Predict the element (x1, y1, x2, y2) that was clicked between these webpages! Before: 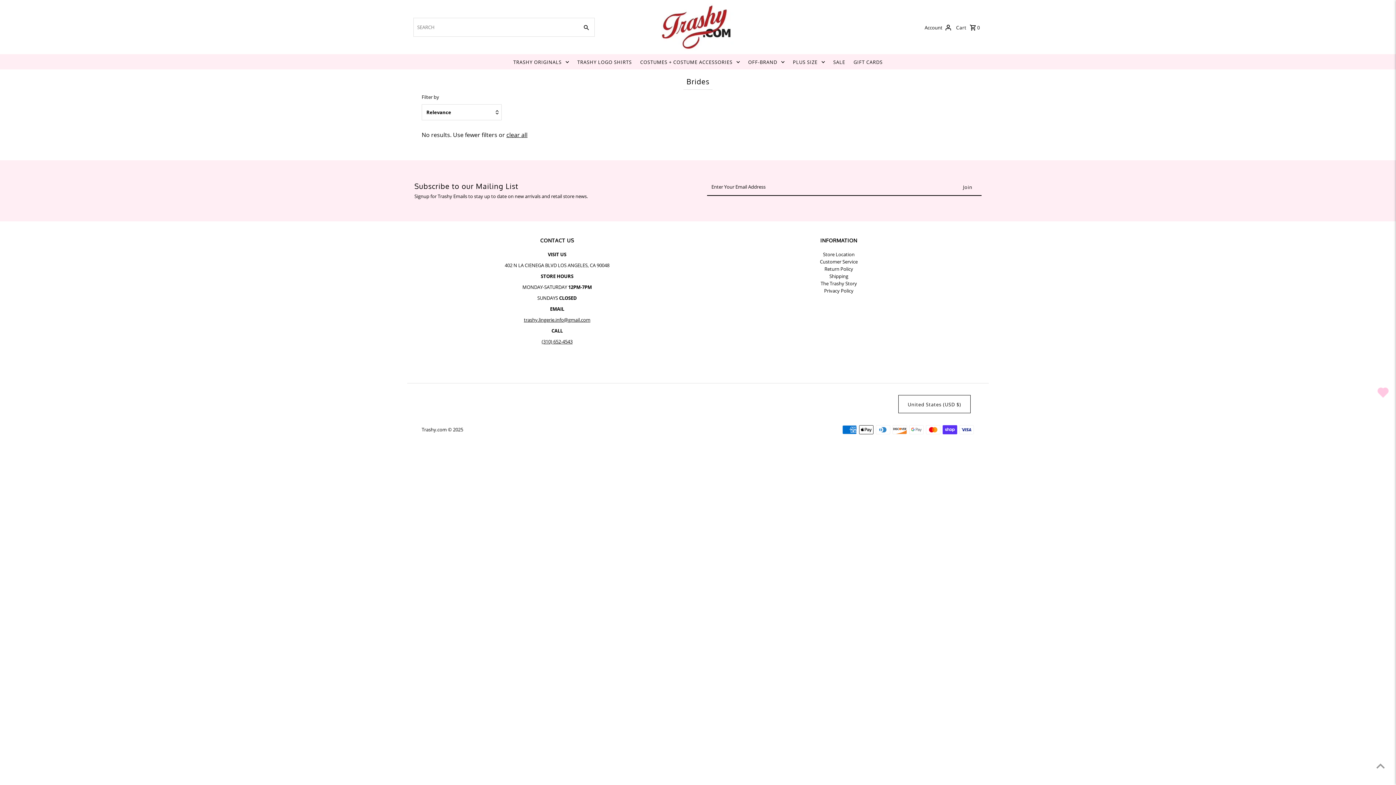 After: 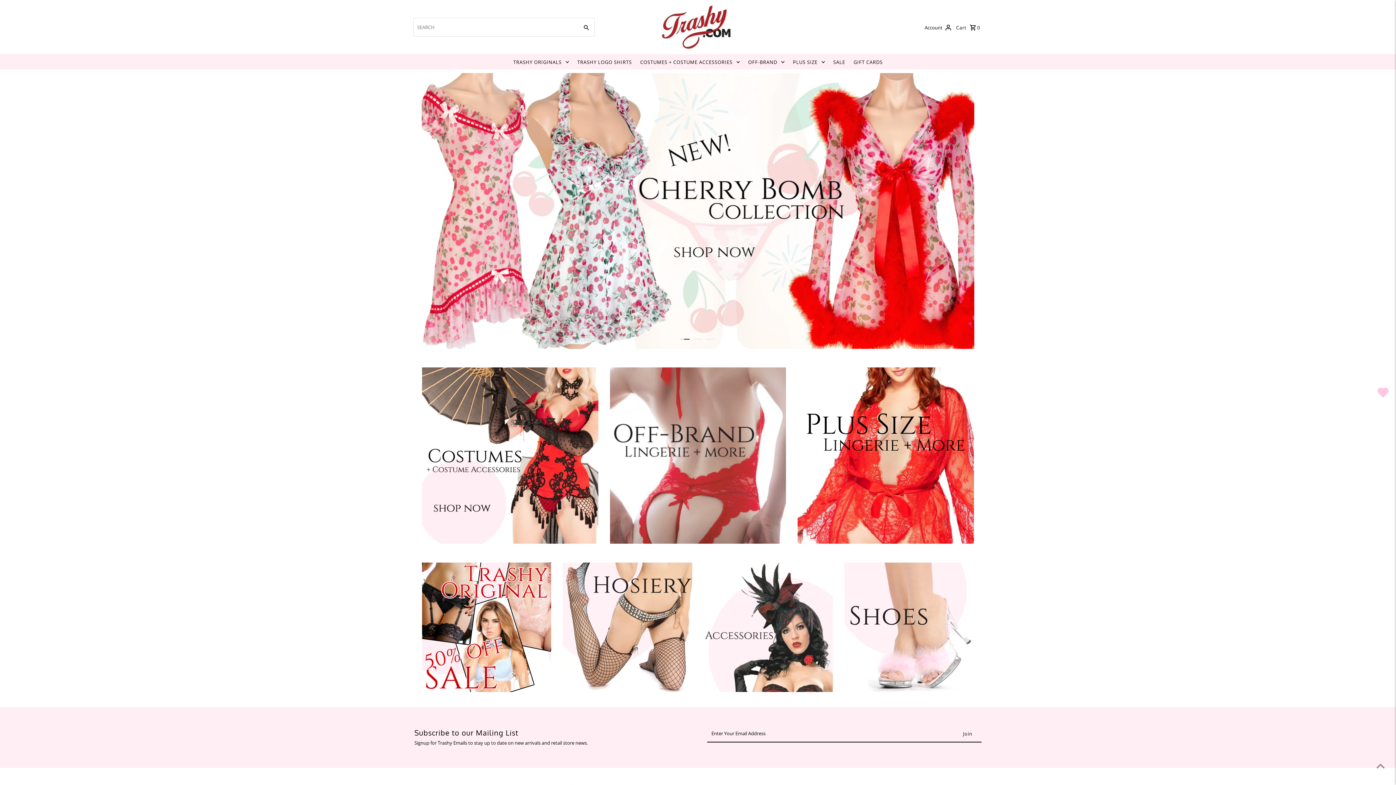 Action: bbox: (661, 3, 733, 50)